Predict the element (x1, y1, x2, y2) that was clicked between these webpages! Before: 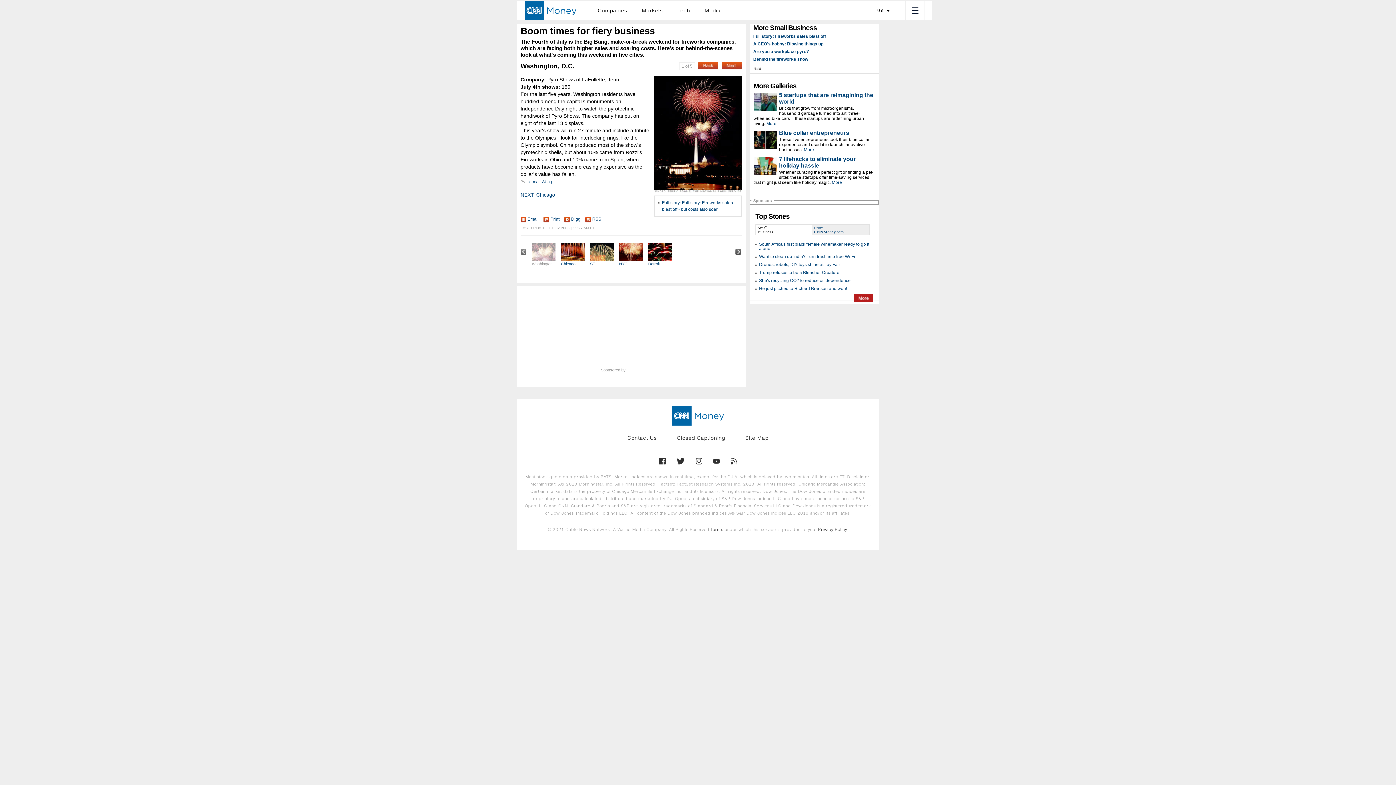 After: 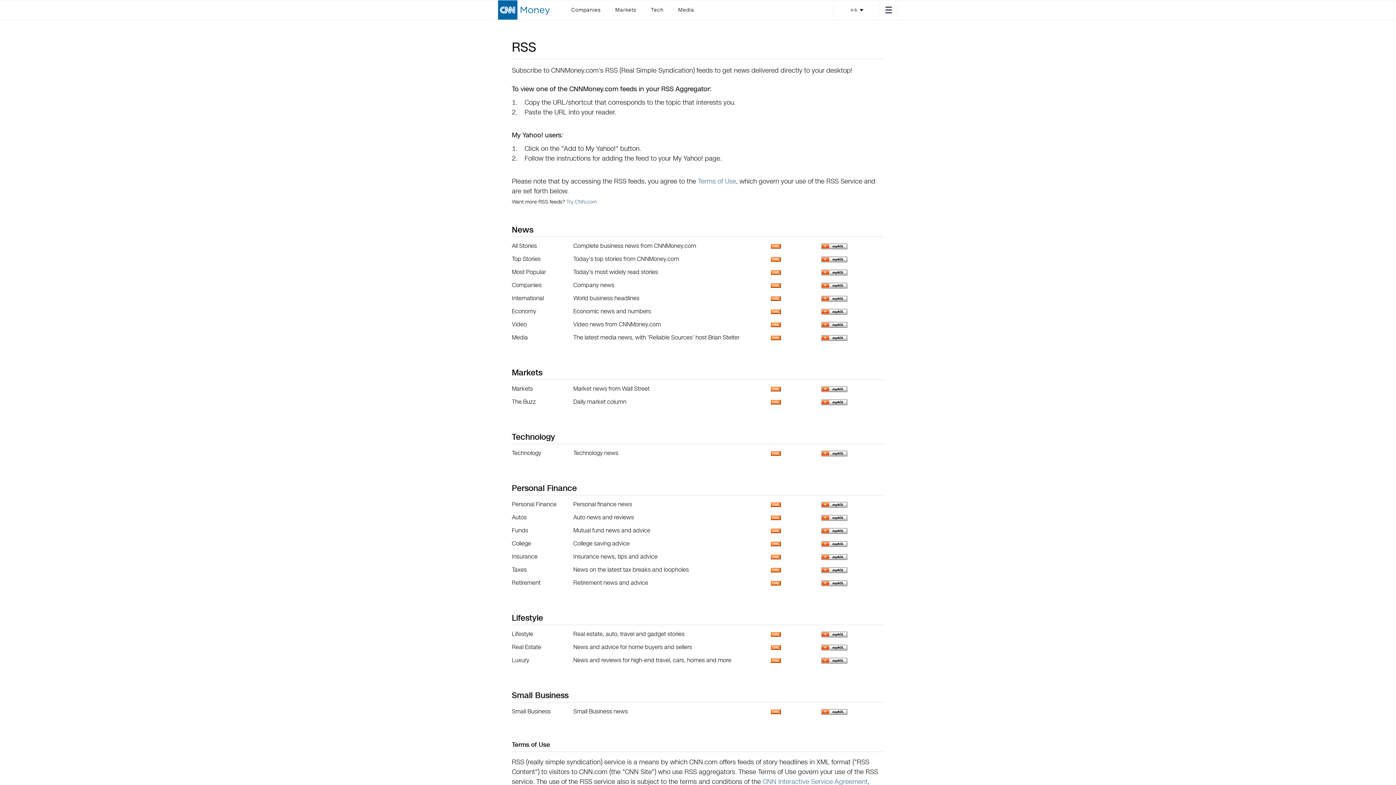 Action: label: RSS bbox: (592, 216, 601, 221)